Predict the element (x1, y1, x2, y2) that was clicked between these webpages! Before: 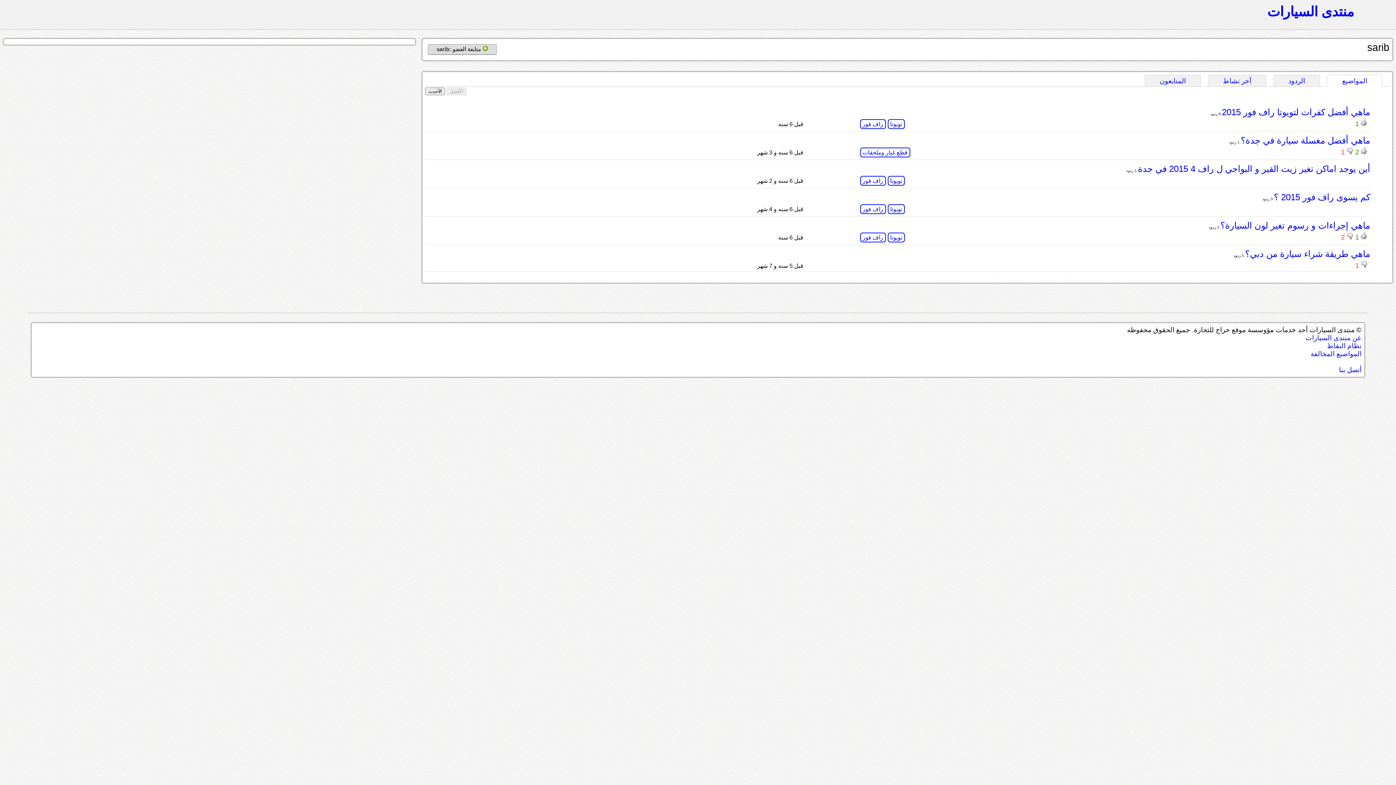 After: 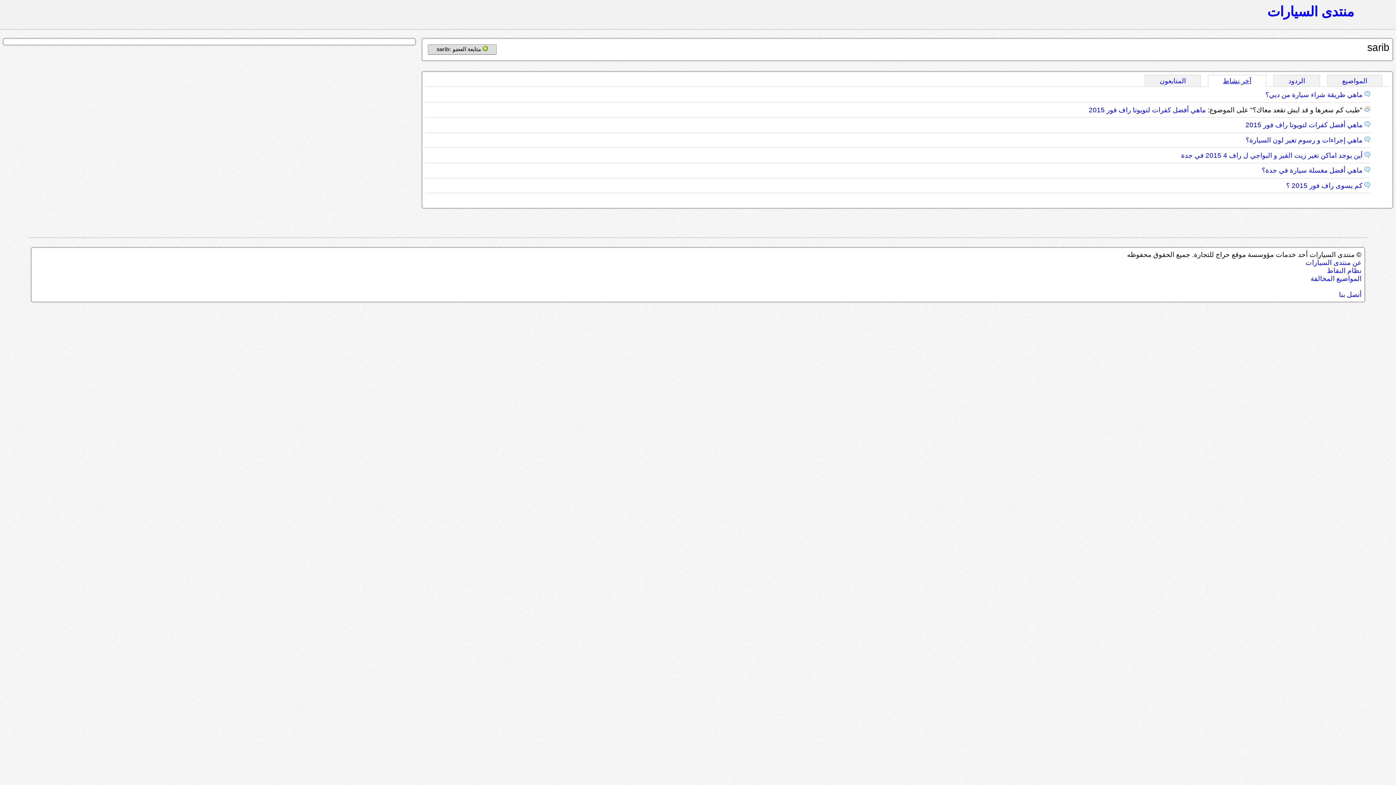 Action: label: آخر نشاط bbox: (1208, 75, 1266, 86)